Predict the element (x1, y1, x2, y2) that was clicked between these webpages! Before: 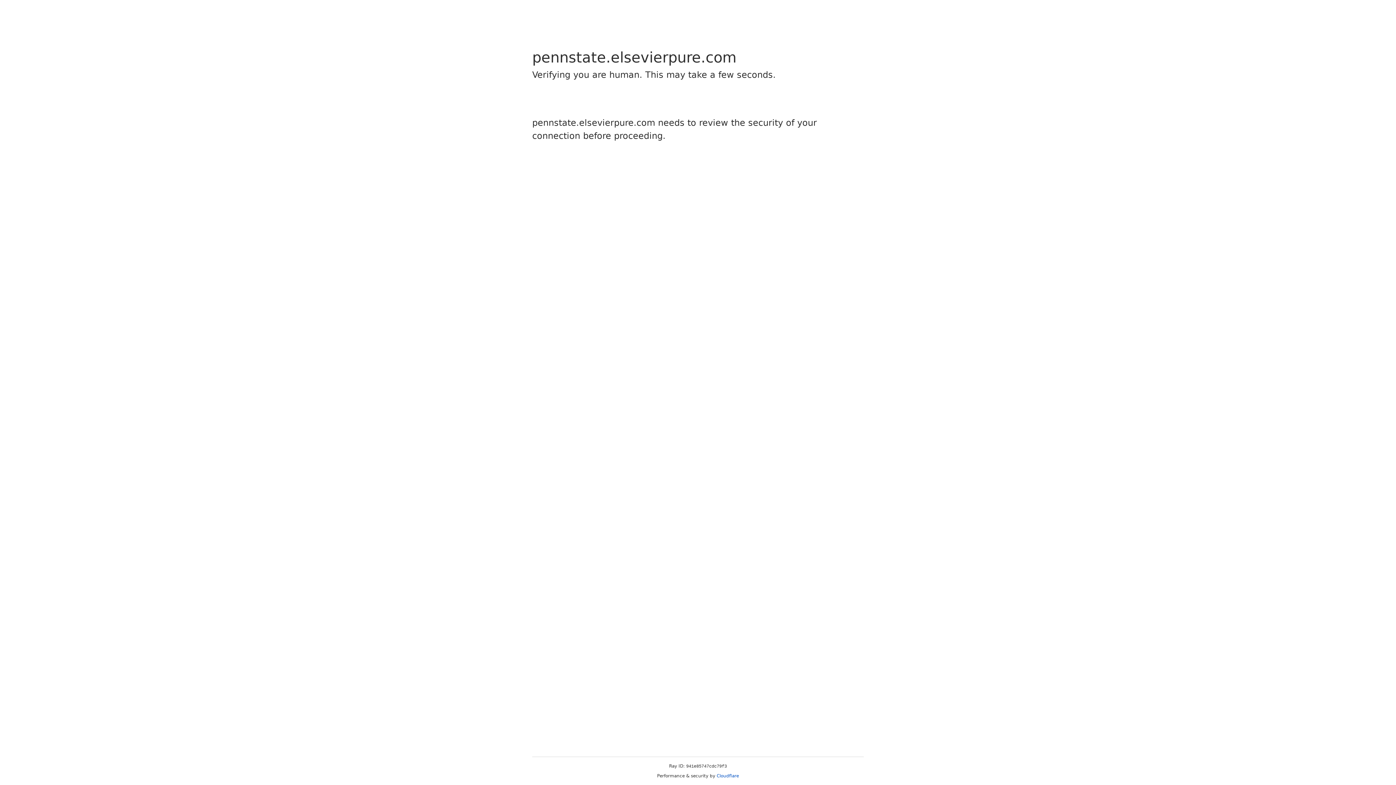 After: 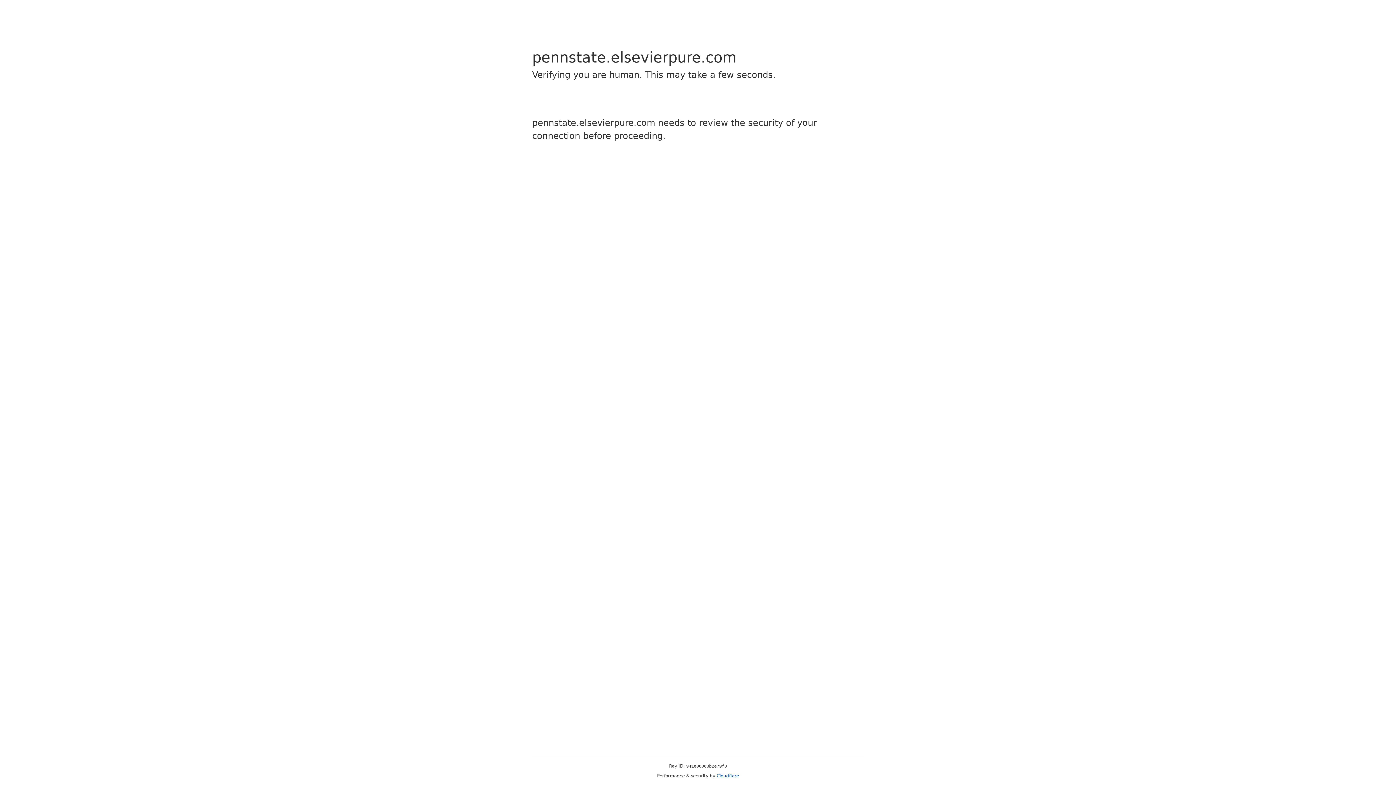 Action: label: Cloudflare bbox: (716, 773, 739, 778)